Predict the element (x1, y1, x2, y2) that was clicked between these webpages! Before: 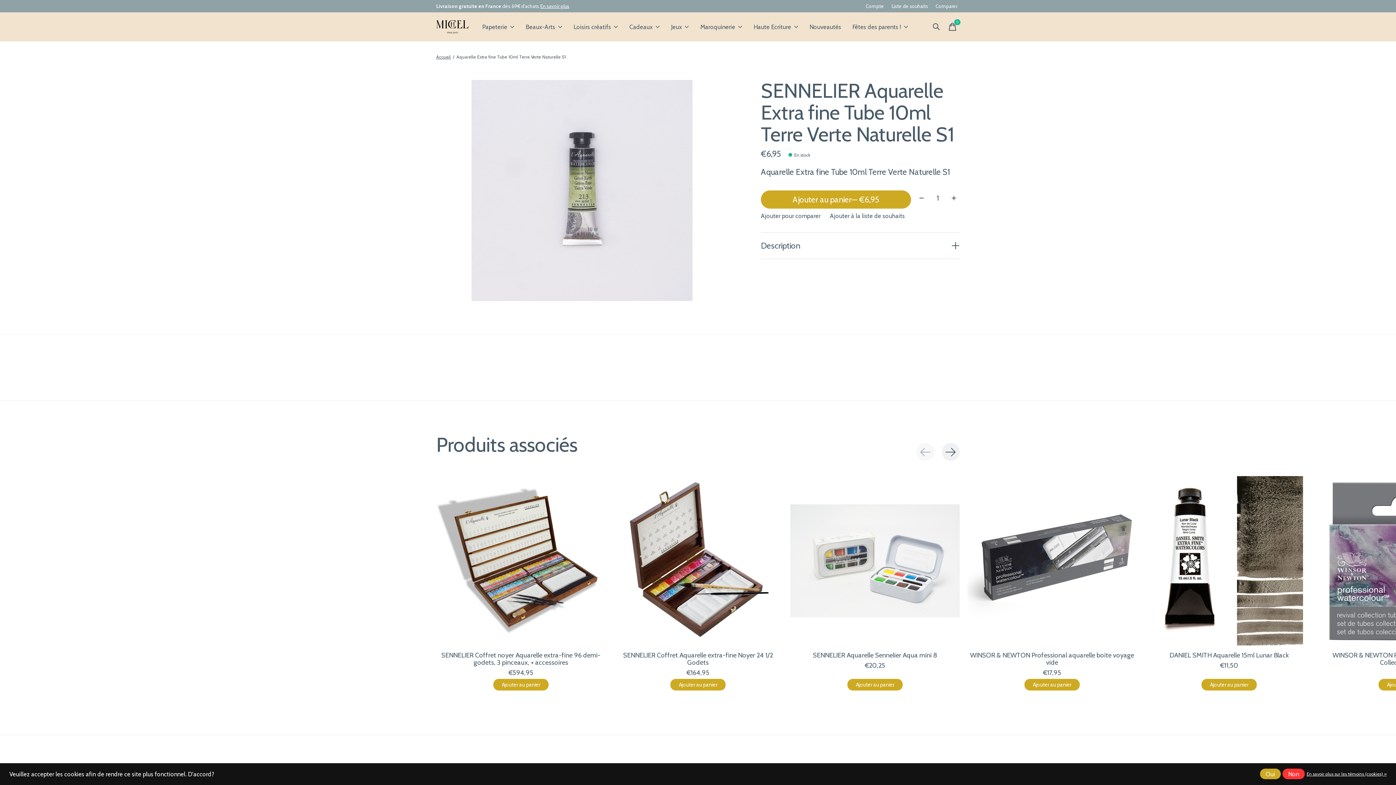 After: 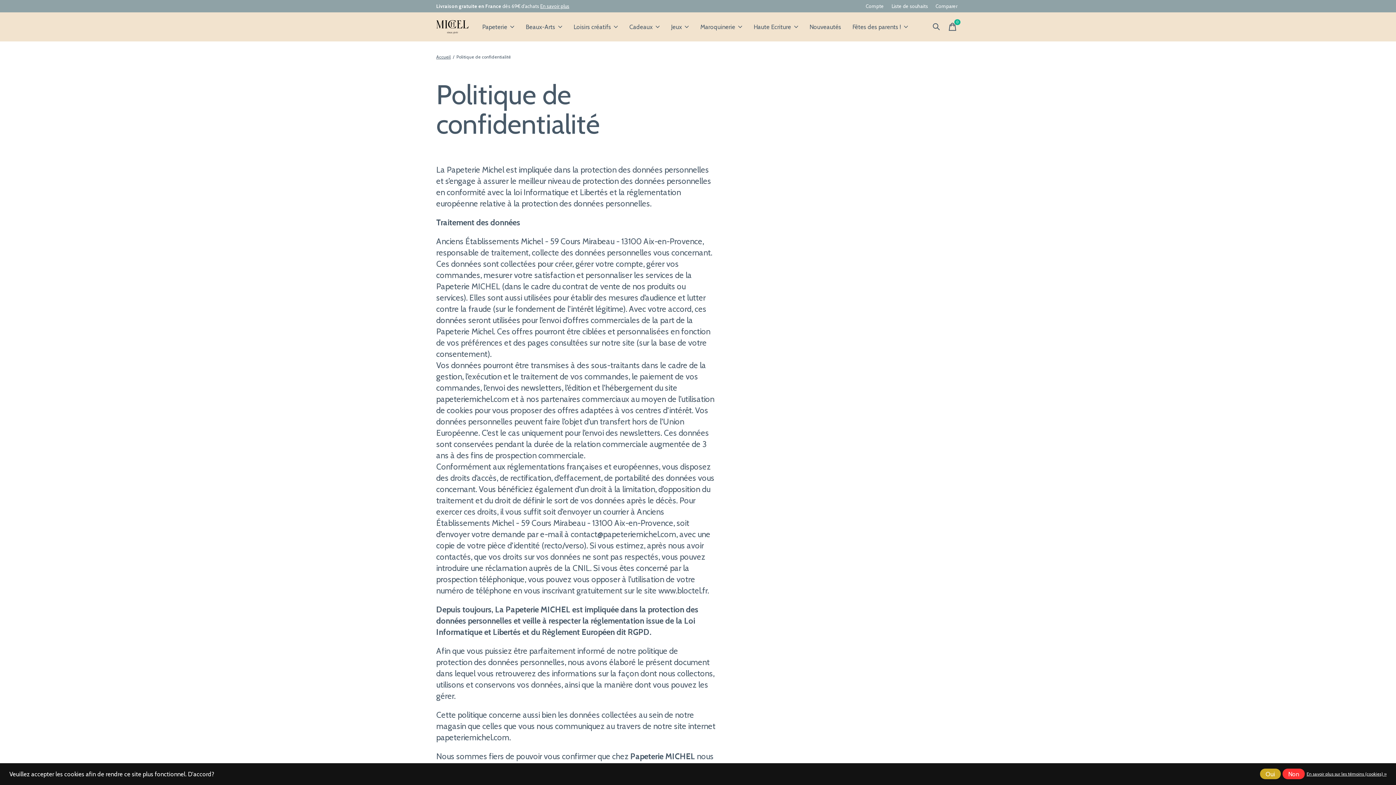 Action: label: En savoir plus sur les témoins (cookies) » bbox: (1306, 770, 1386, 778)